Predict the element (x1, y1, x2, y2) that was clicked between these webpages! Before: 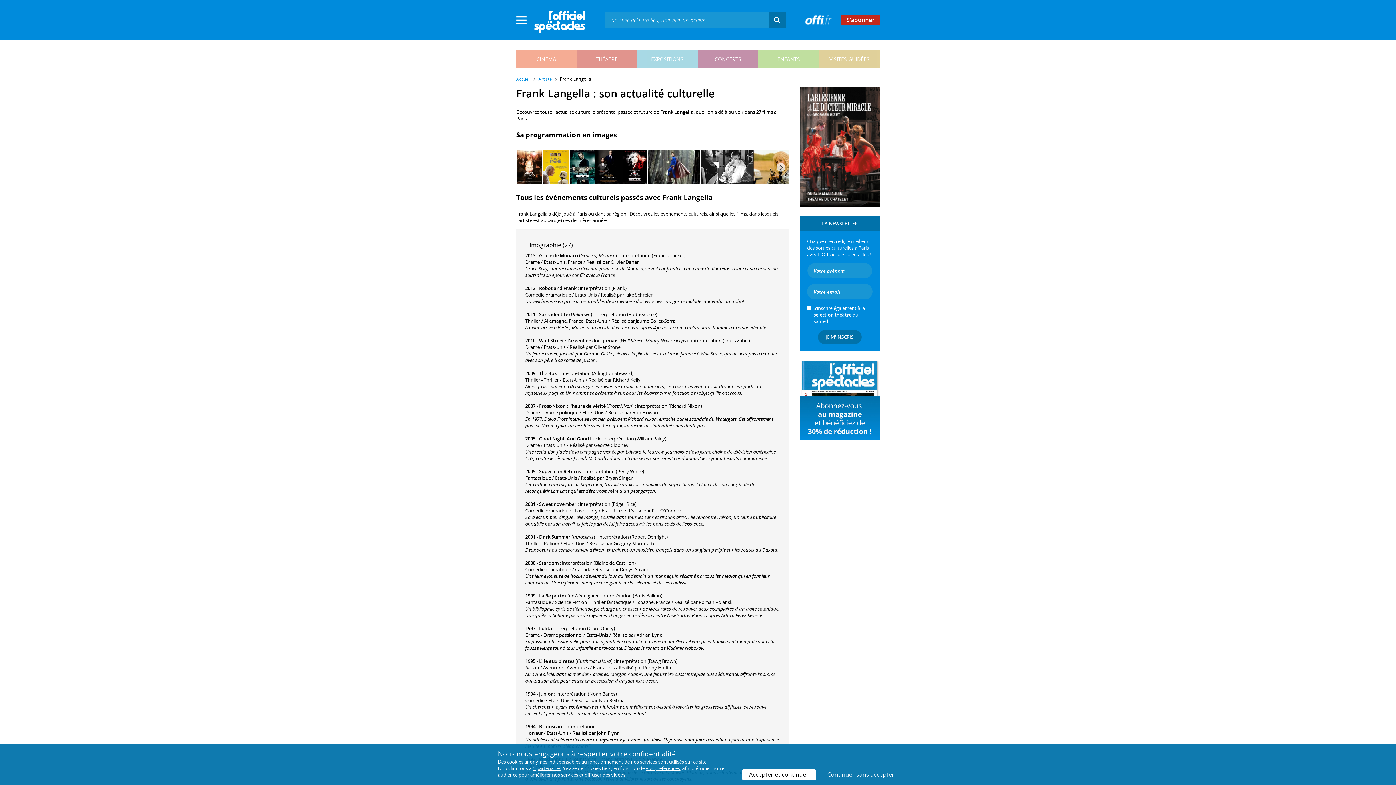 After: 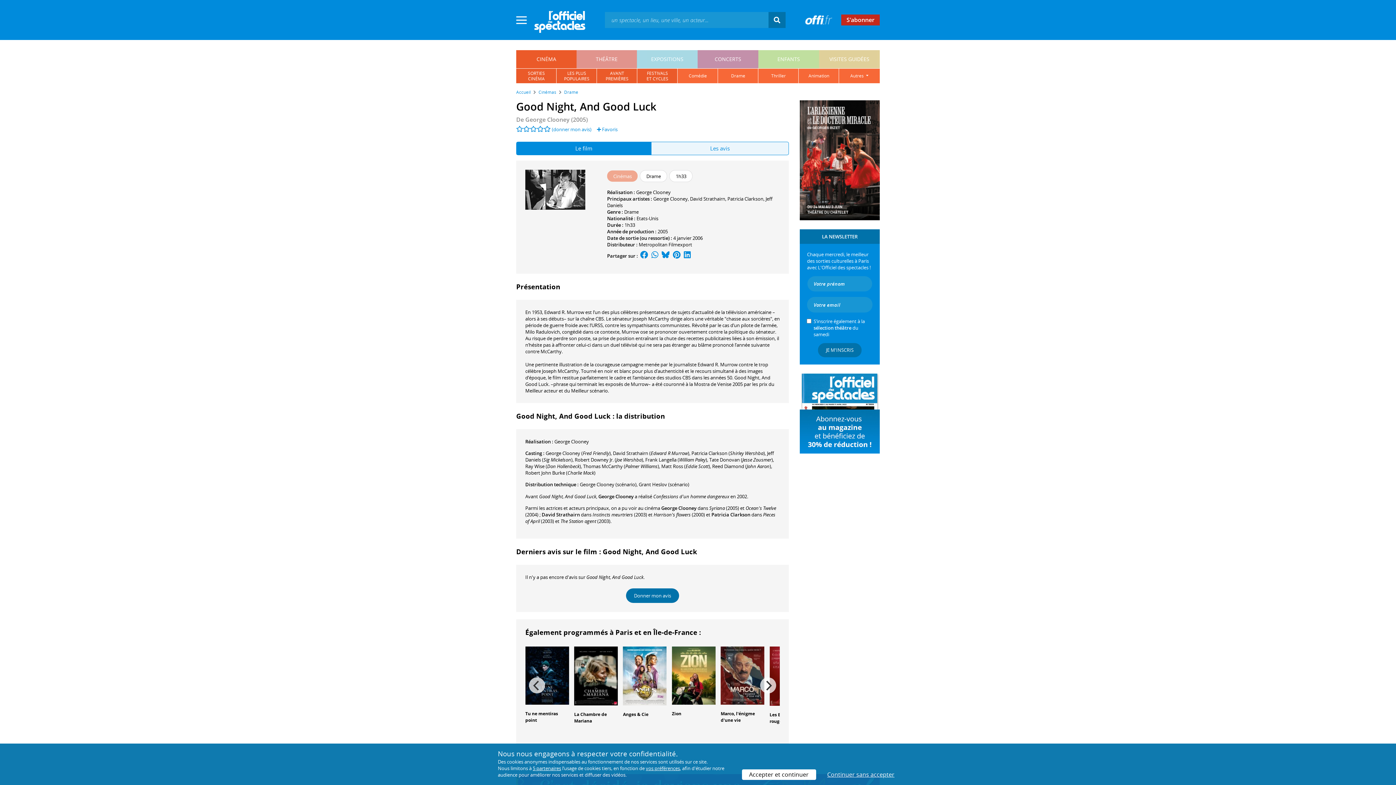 Action: label: Good Night, And Good Luck bbox: (539, 435, 600, 442)